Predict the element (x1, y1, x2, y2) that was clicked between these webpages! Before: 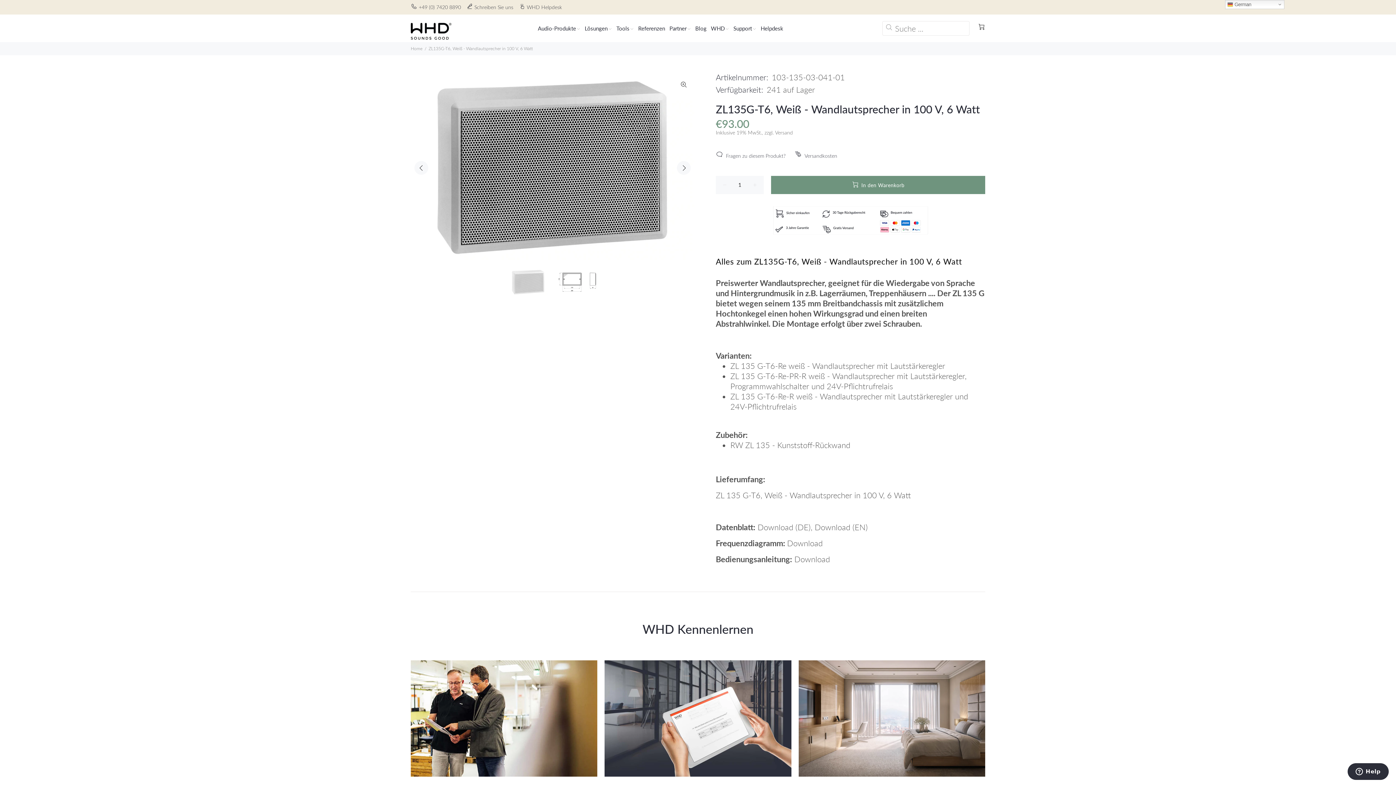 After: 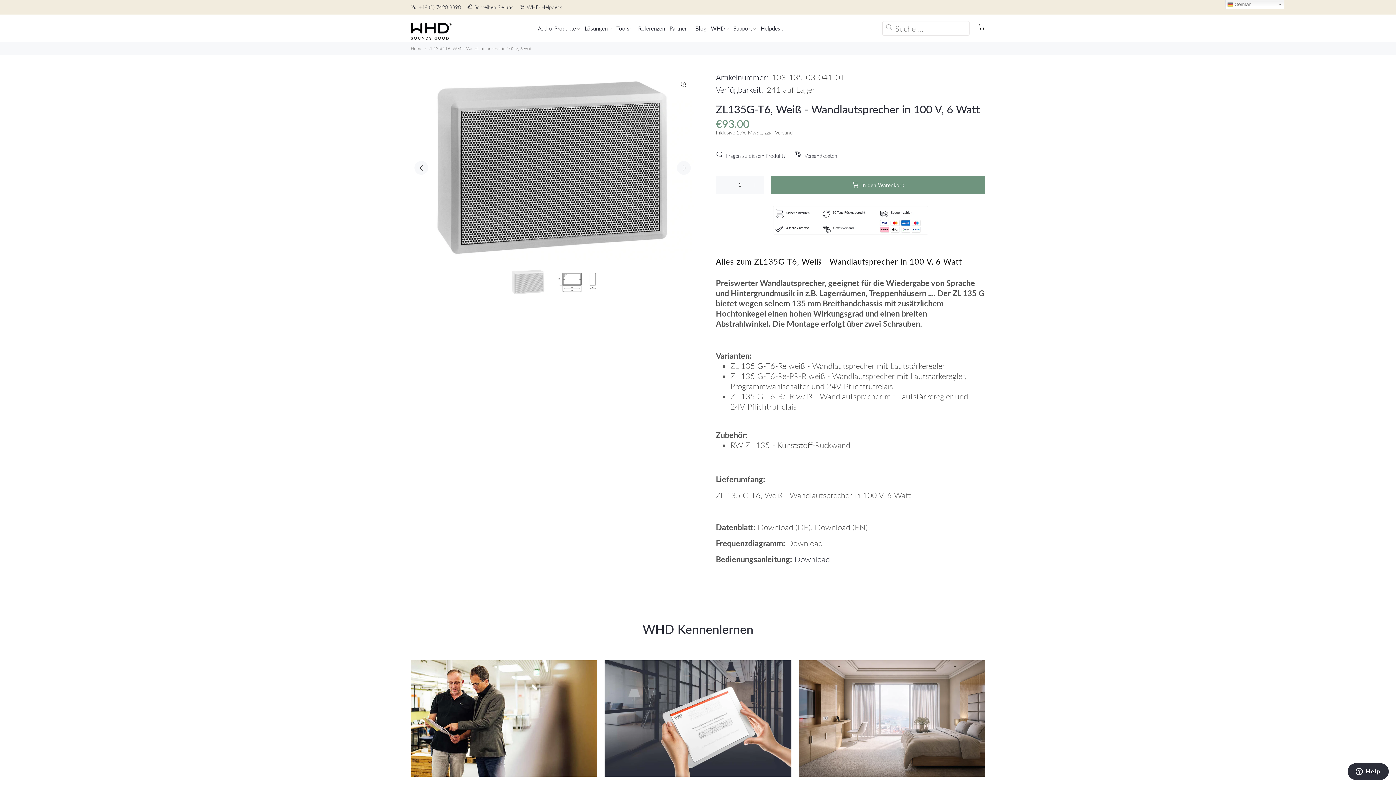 Action: label: Download bbox: (794, 554, 830, 564)